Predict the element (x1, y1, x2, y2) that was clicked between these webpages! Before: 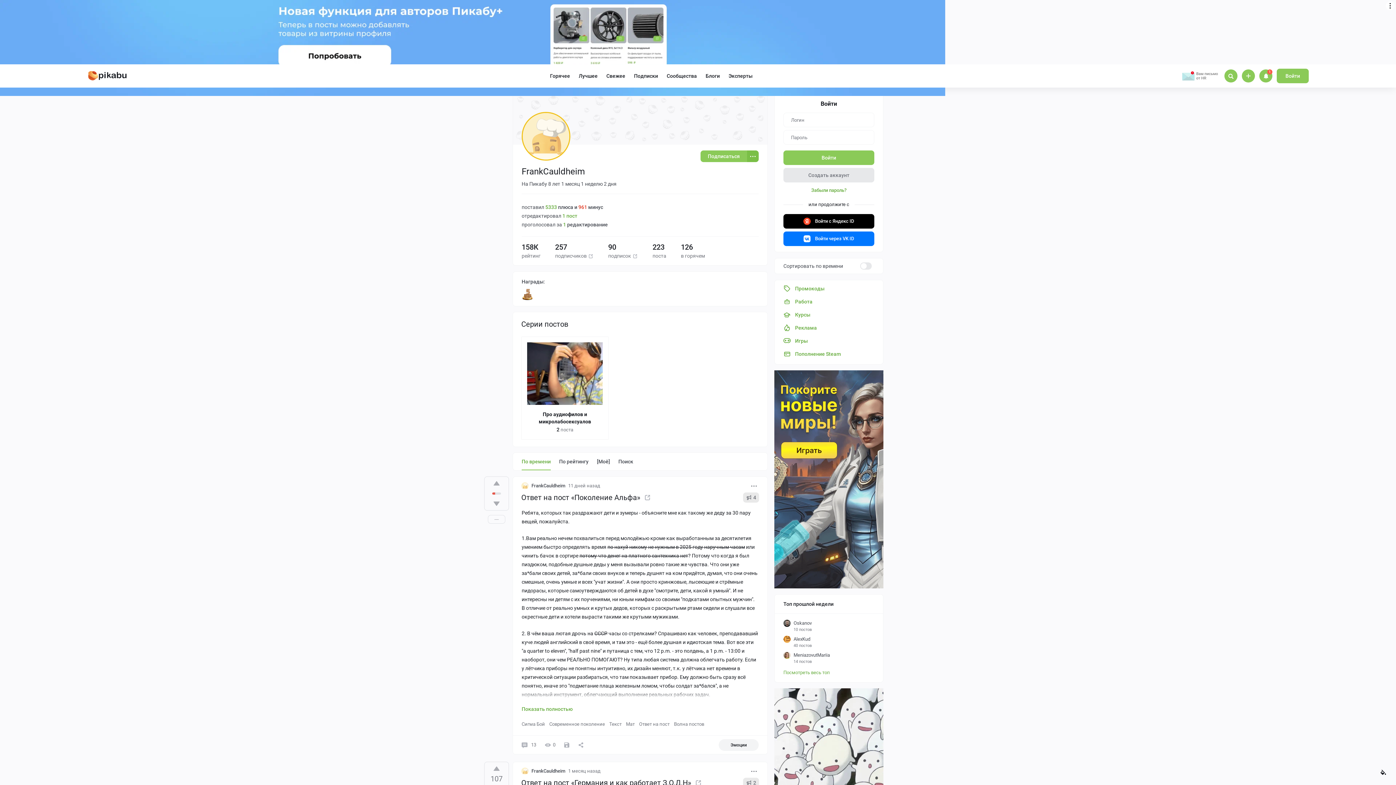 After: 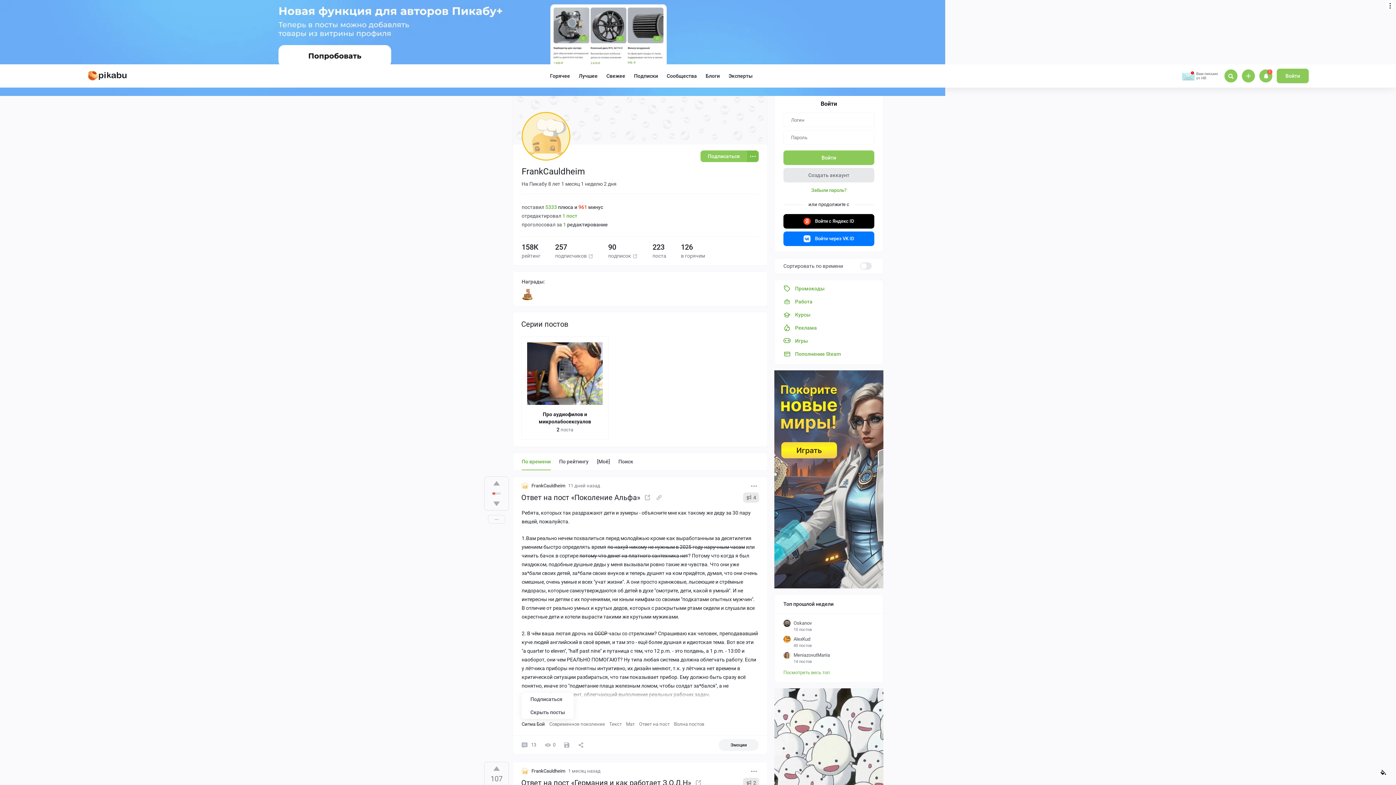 Action: label: Сигма Бой bbox: (521, 655, 545, 665)